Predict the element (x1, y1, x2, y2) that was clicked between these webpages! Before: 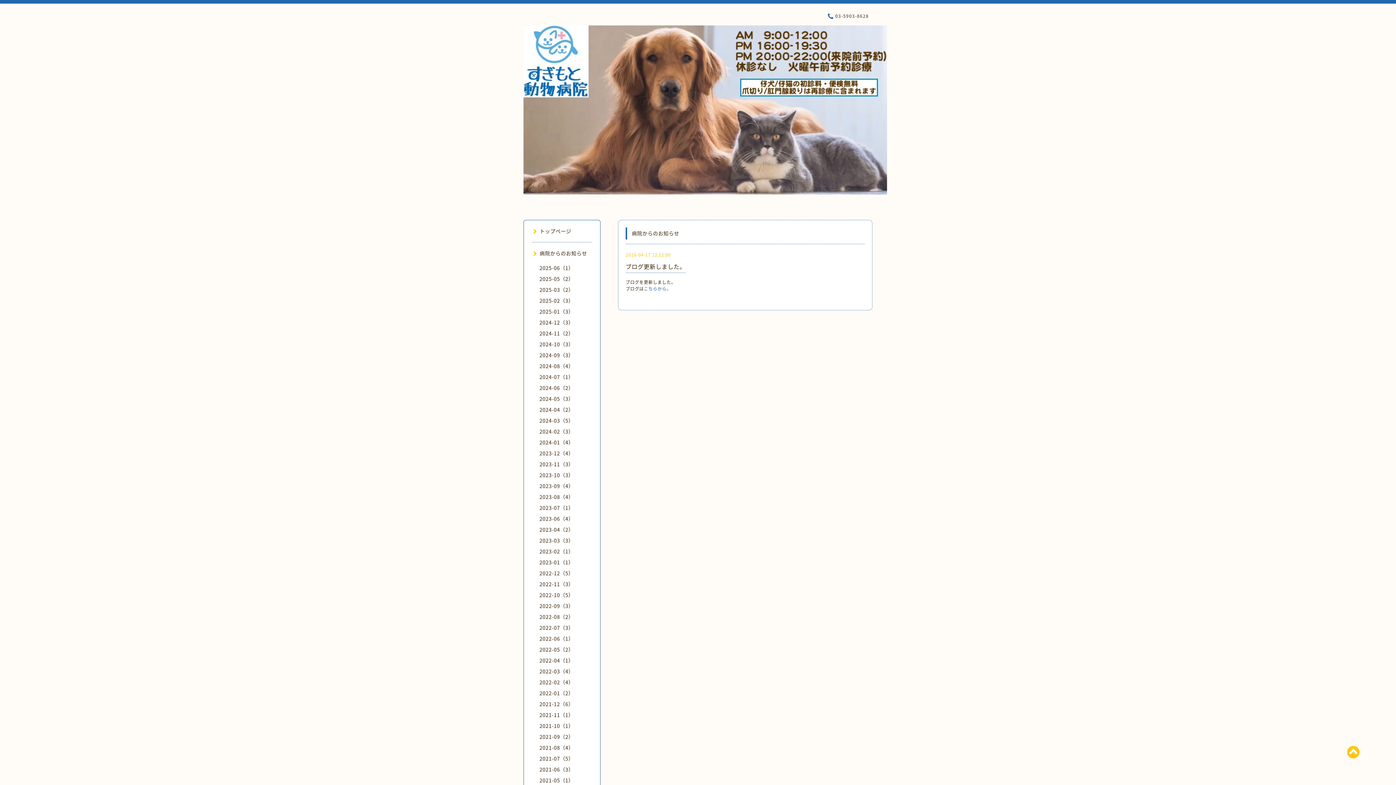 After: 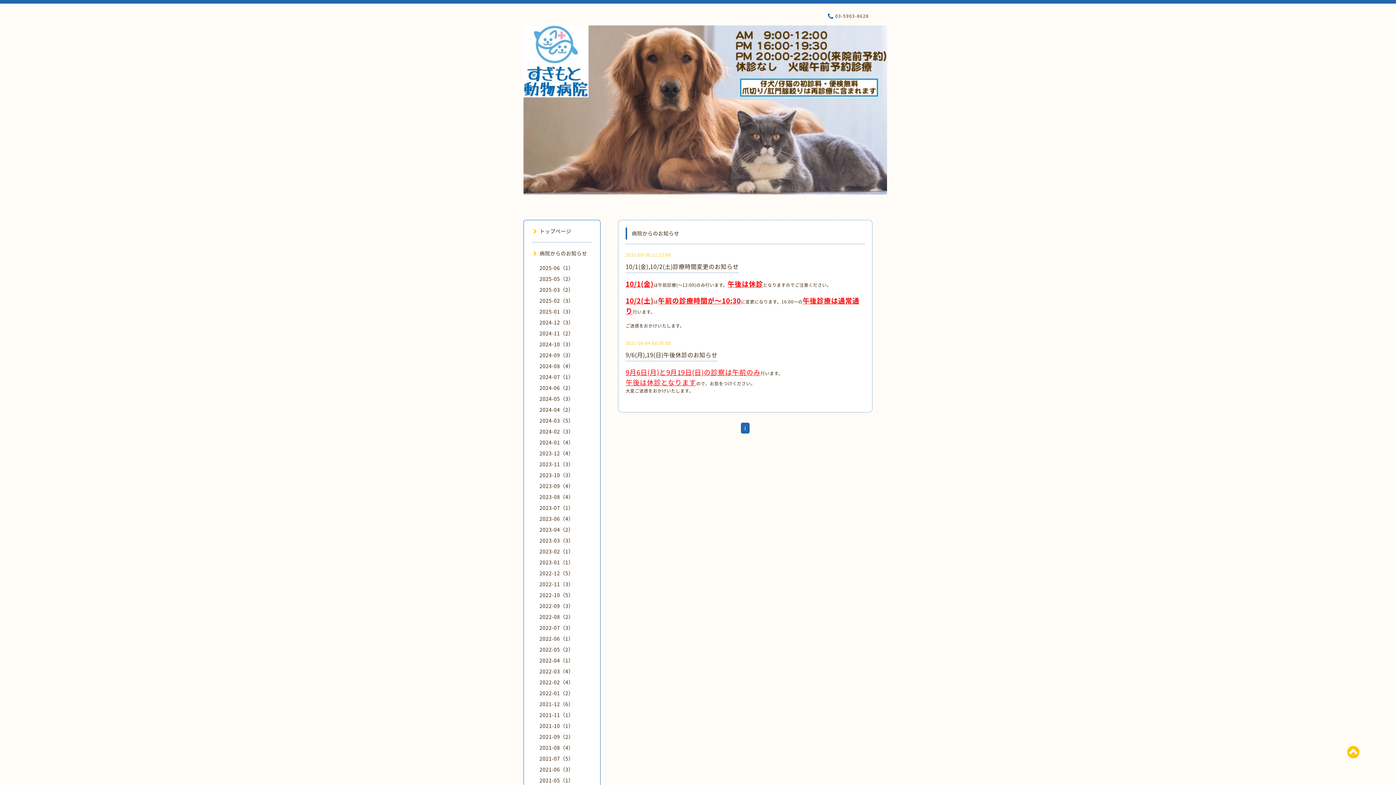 Action: bbox: (539, 733, 573, 740) label: 2021-09（2）